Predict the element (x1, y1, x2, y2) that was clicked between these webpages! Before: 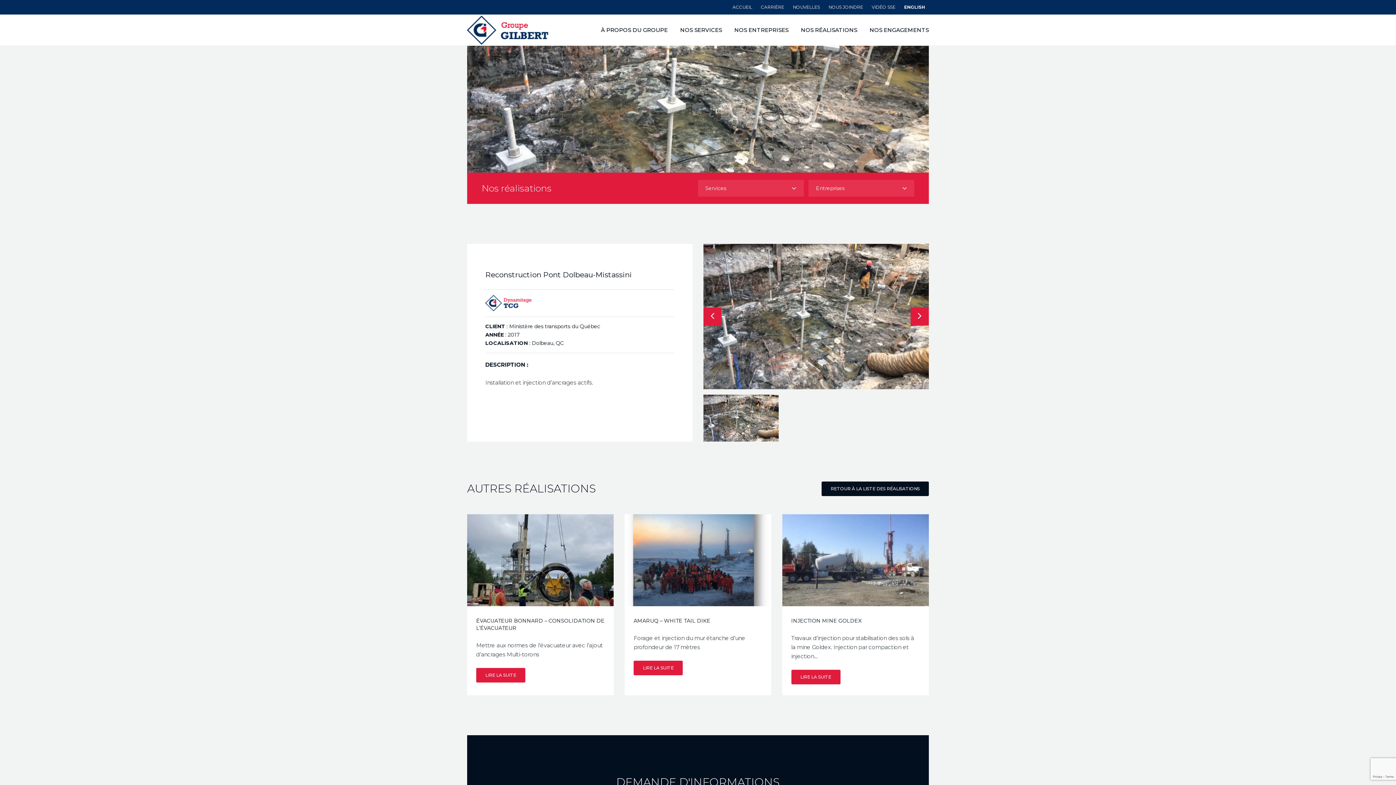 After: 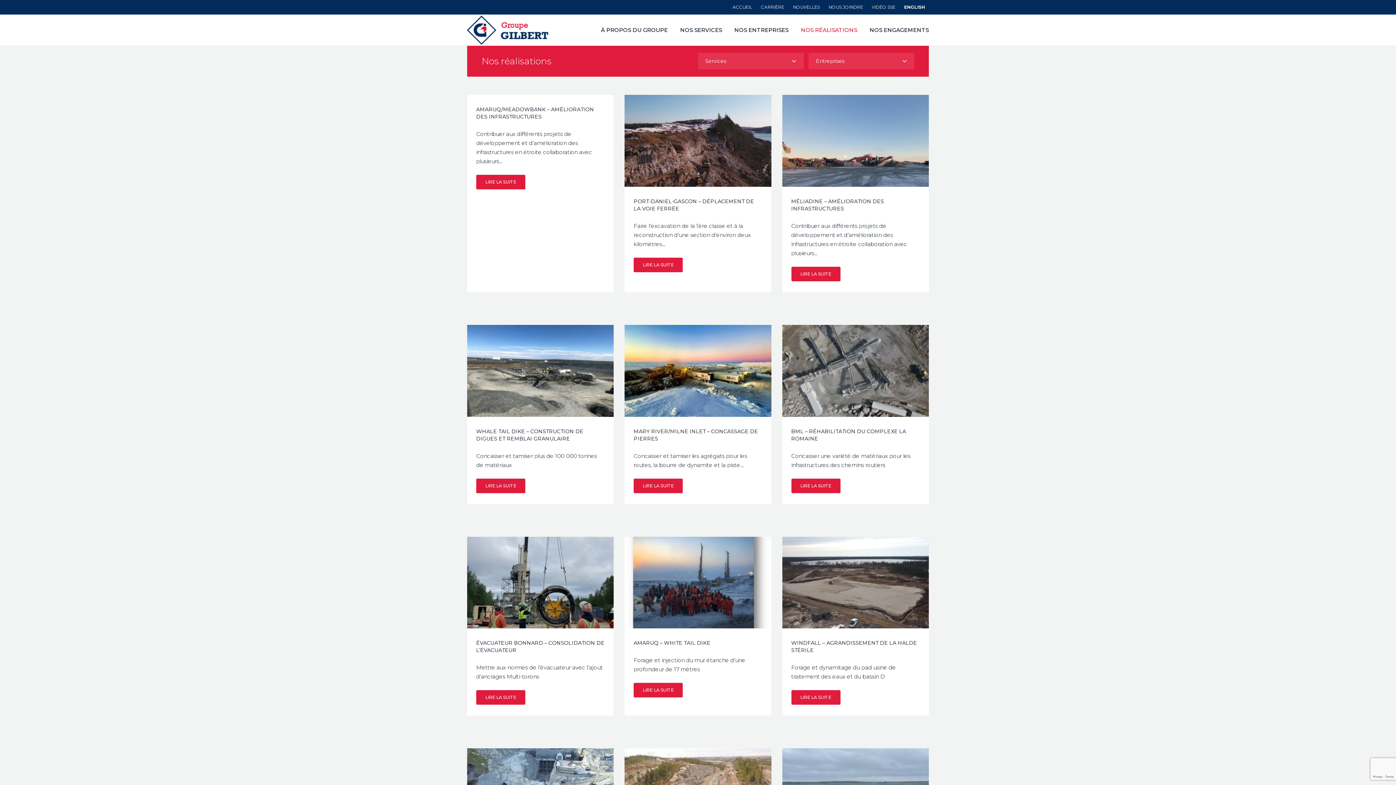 Action: bbox: (795, 14, 862, 45) label: NOS RÉALISATIONS